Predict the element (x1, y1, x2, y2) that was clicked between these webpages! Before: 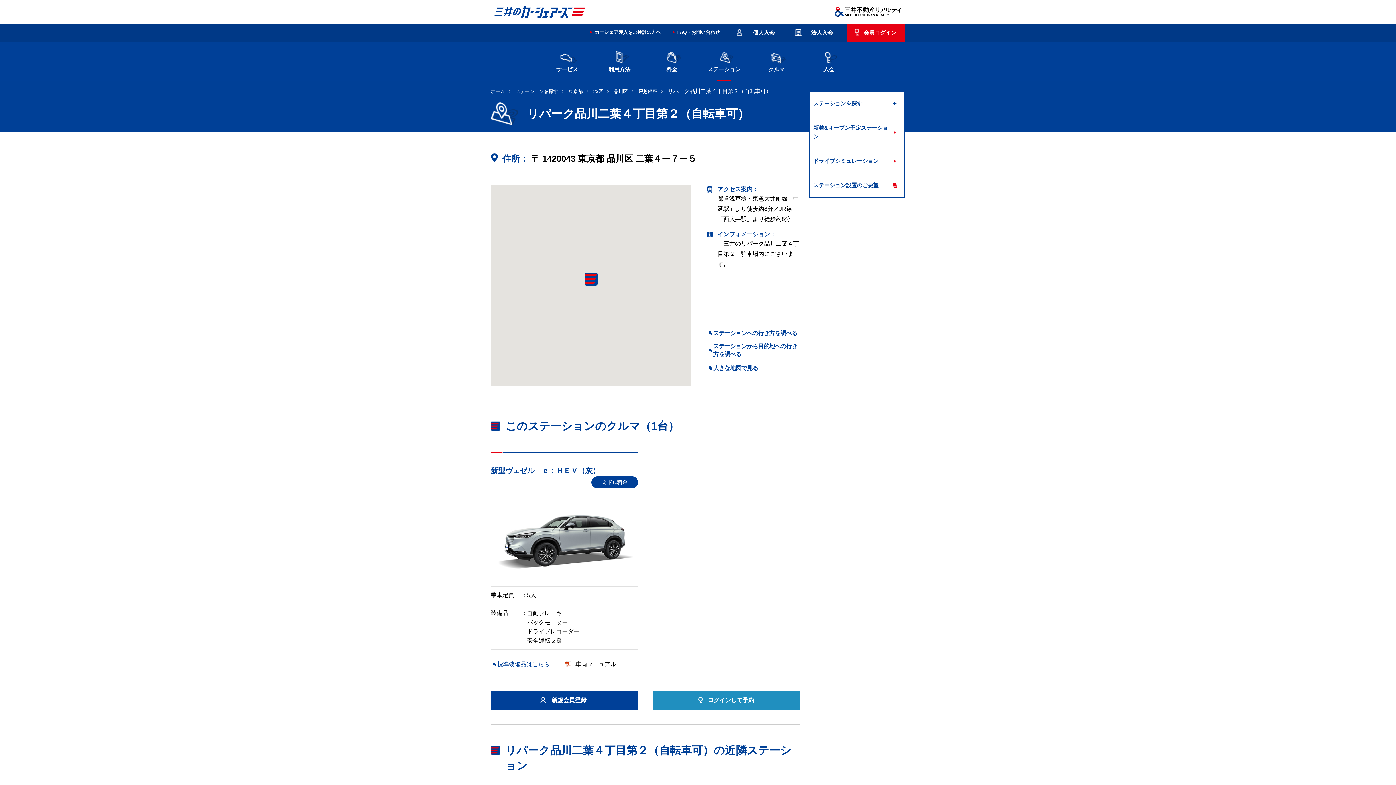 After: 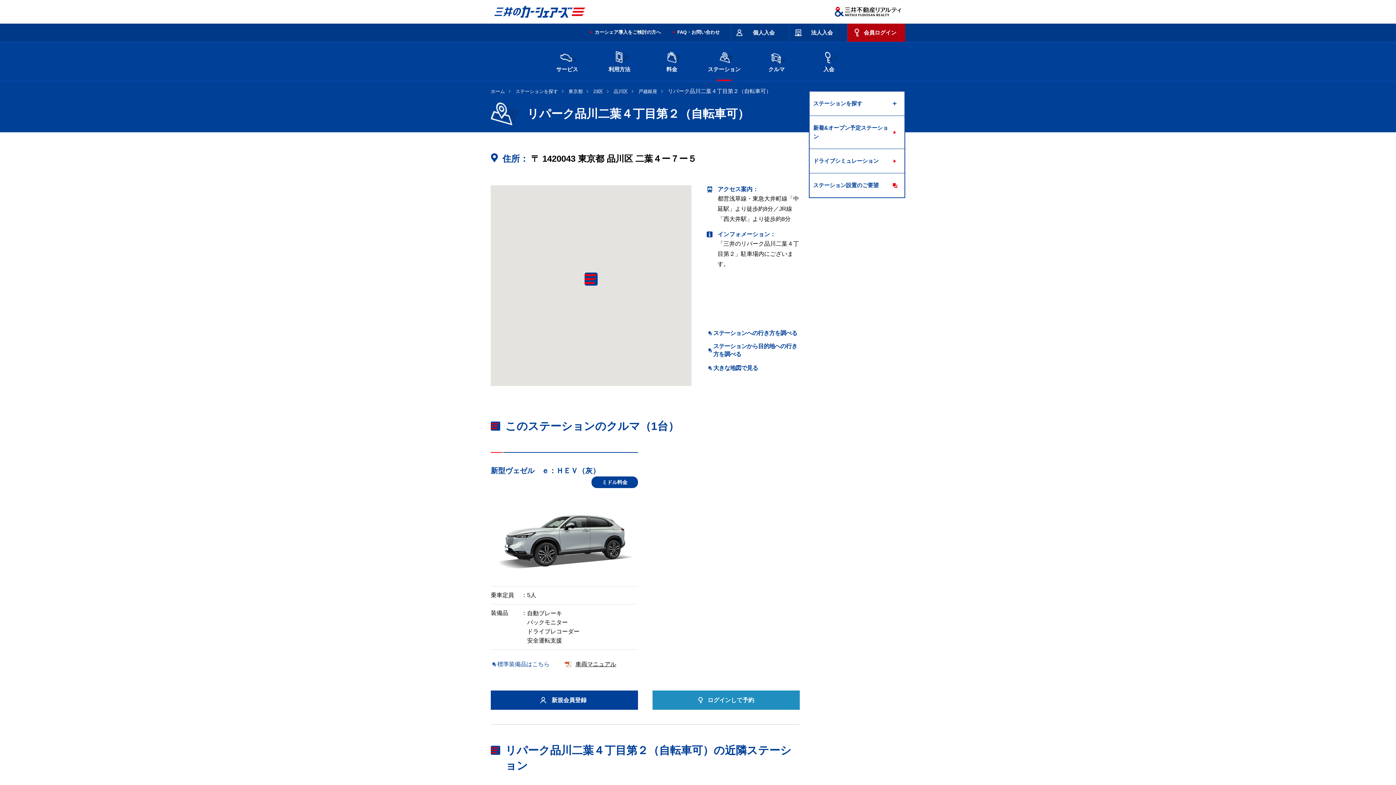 Action: bbox: (847, 23, 905, 41) label: 会員ログイン